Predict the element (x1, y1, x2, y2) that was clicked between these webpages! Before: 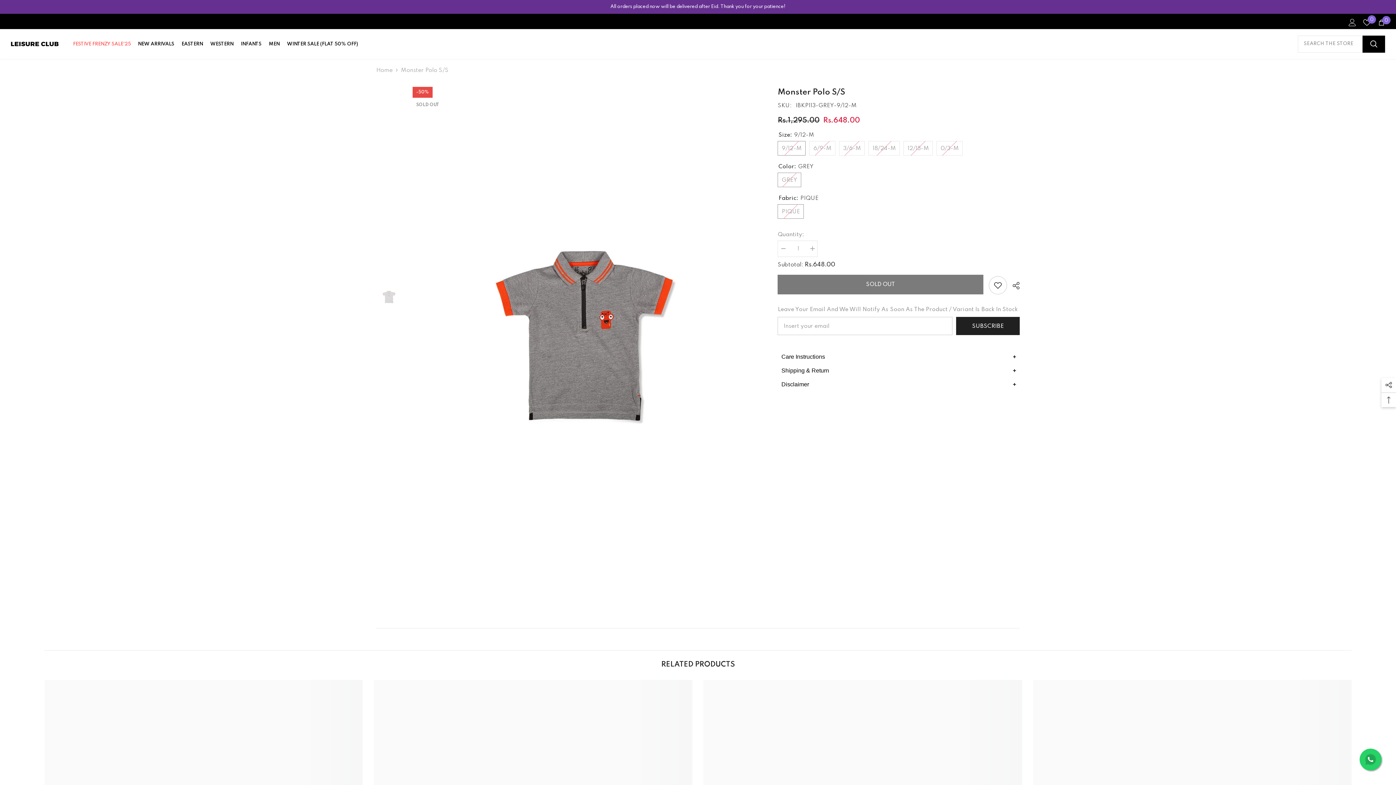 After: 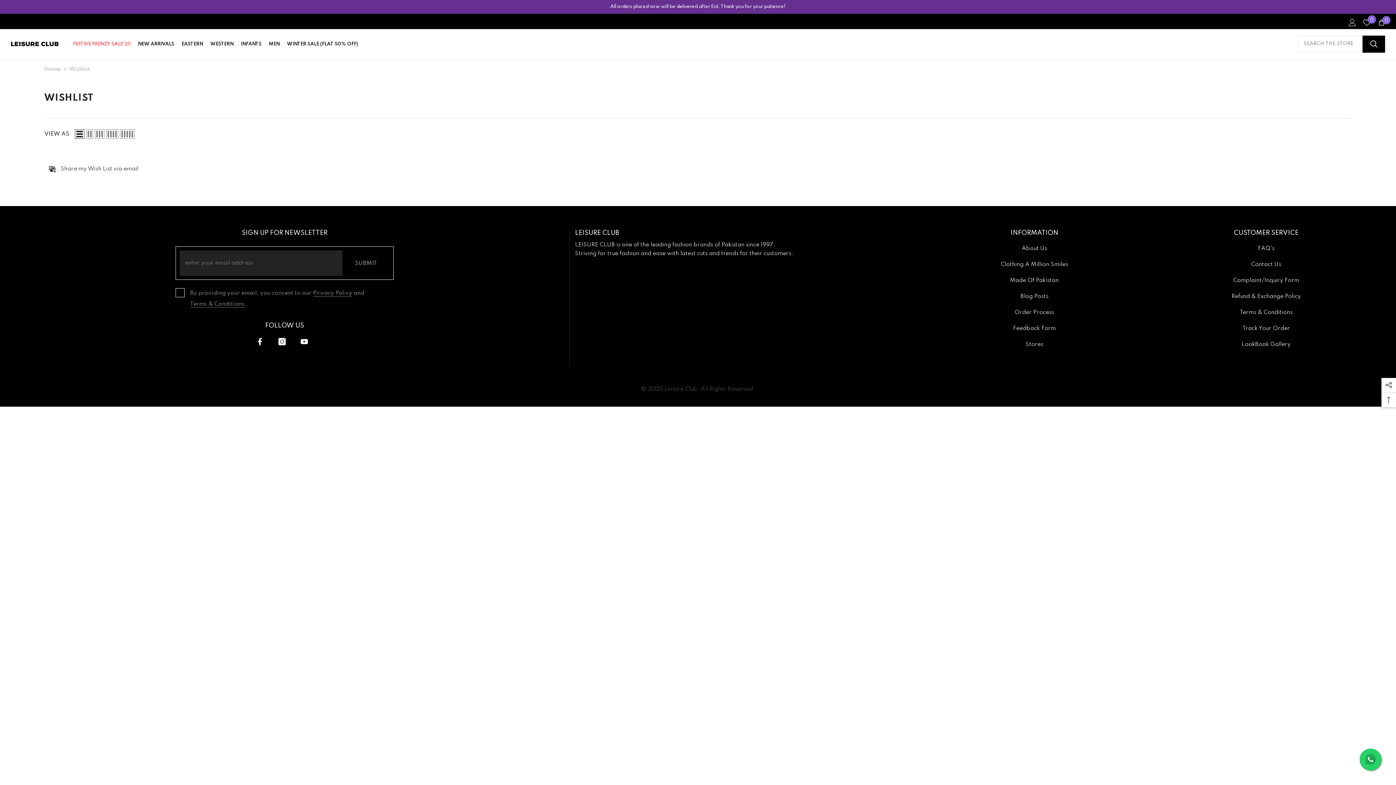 Action: label: 0 bbox: (1363, 18, 1370, 26)